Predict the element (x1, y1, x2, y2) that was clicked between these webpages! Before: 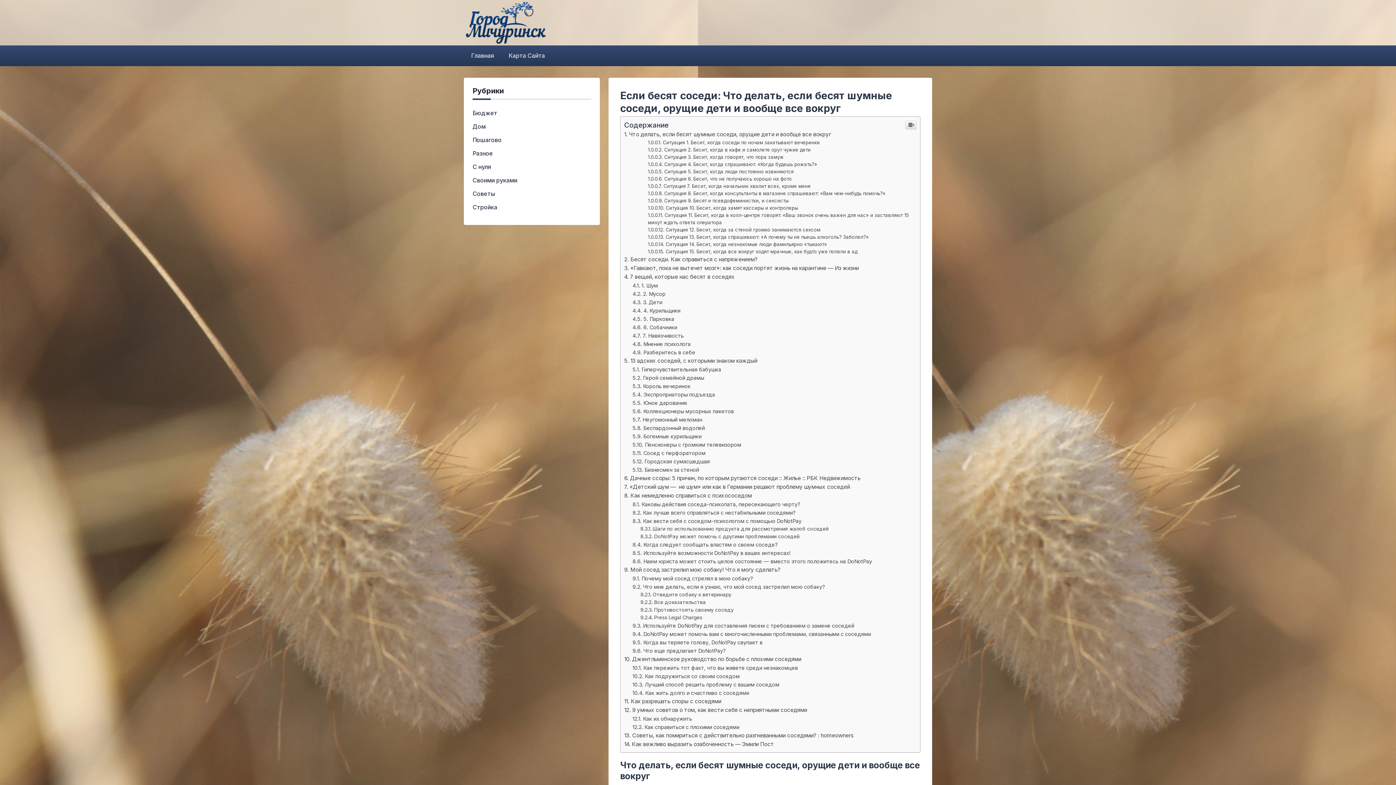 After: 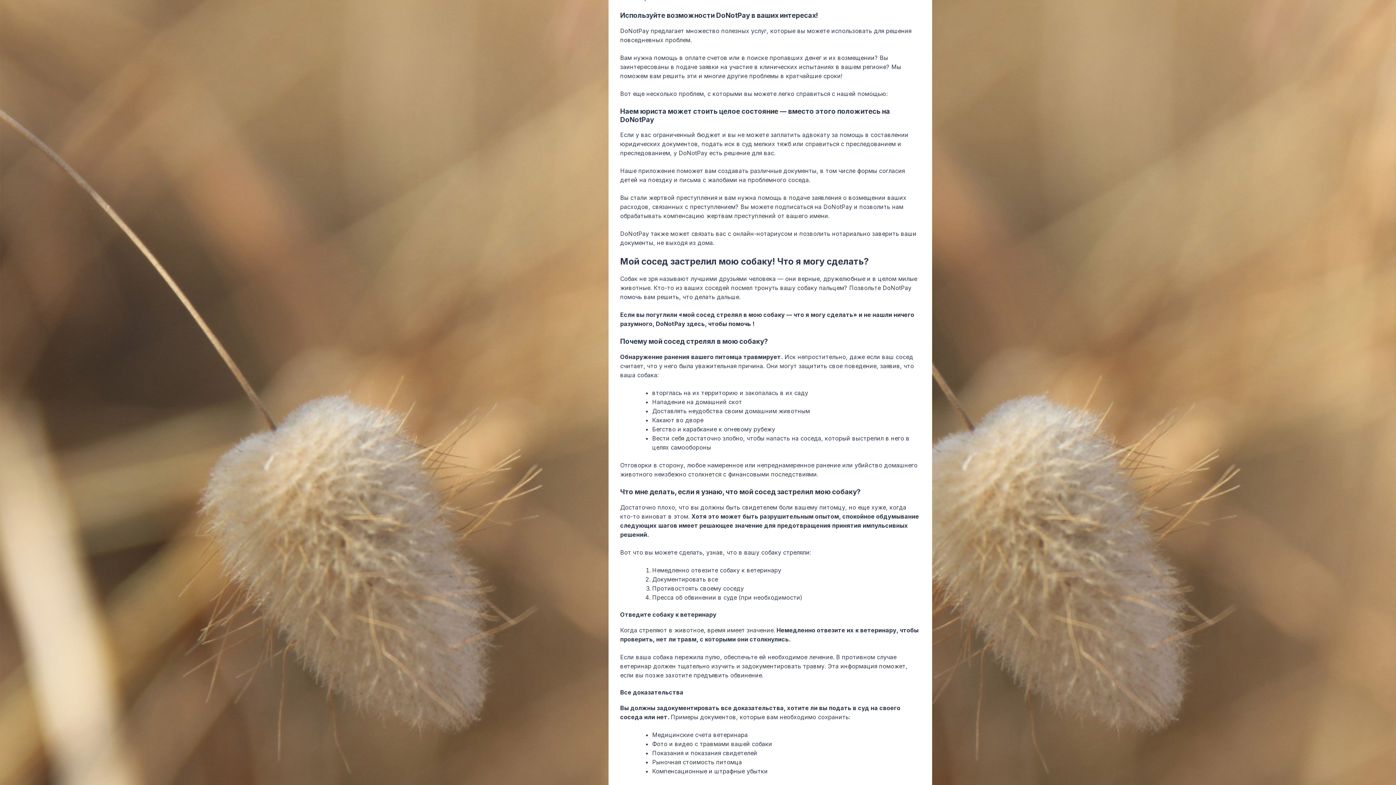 Action: bbox: (632, 550, 790, 556) label: Используйте возможности DoNotPay в ваших интересах!